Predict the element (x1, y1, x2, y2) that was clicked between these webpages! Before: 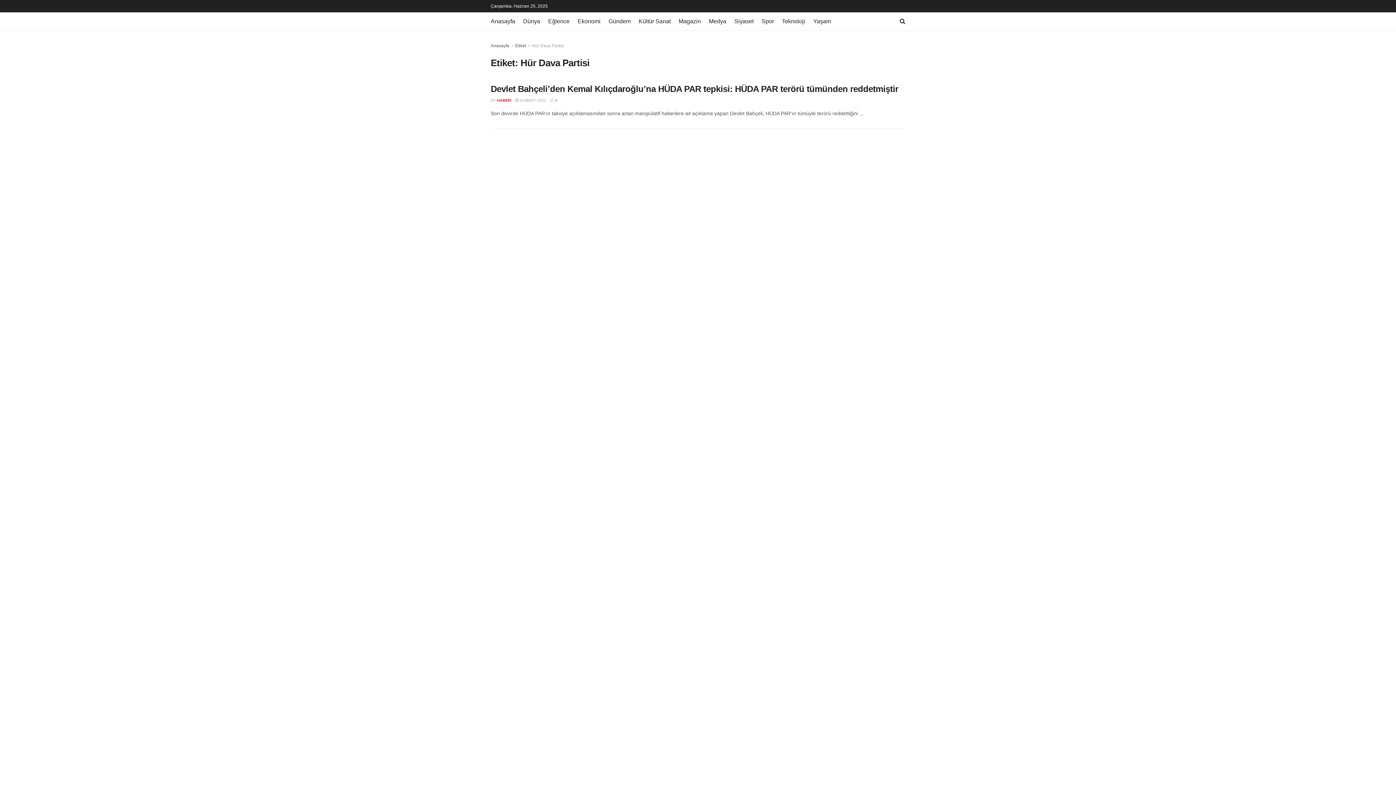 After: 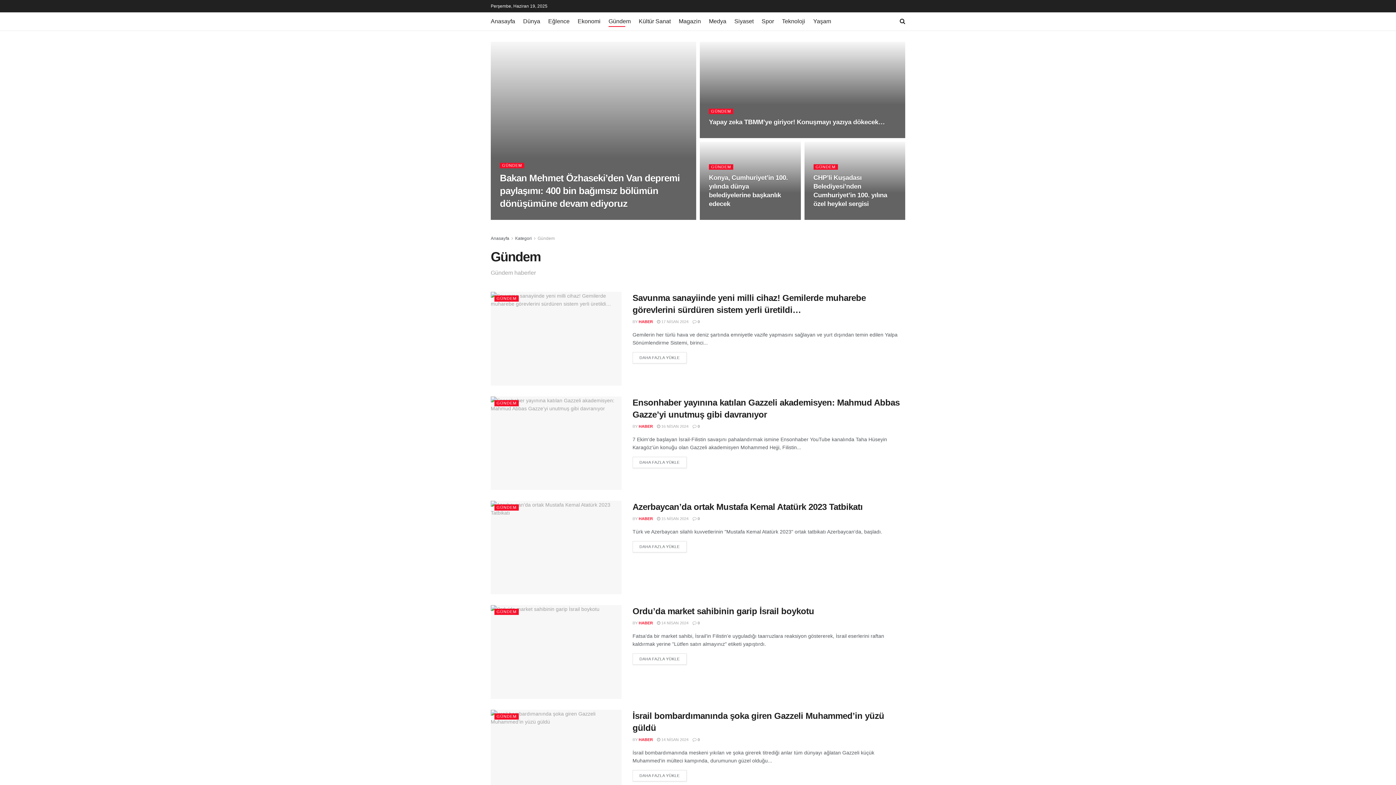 Action: bbox: (608, 16, 630, 26) label: Gündem